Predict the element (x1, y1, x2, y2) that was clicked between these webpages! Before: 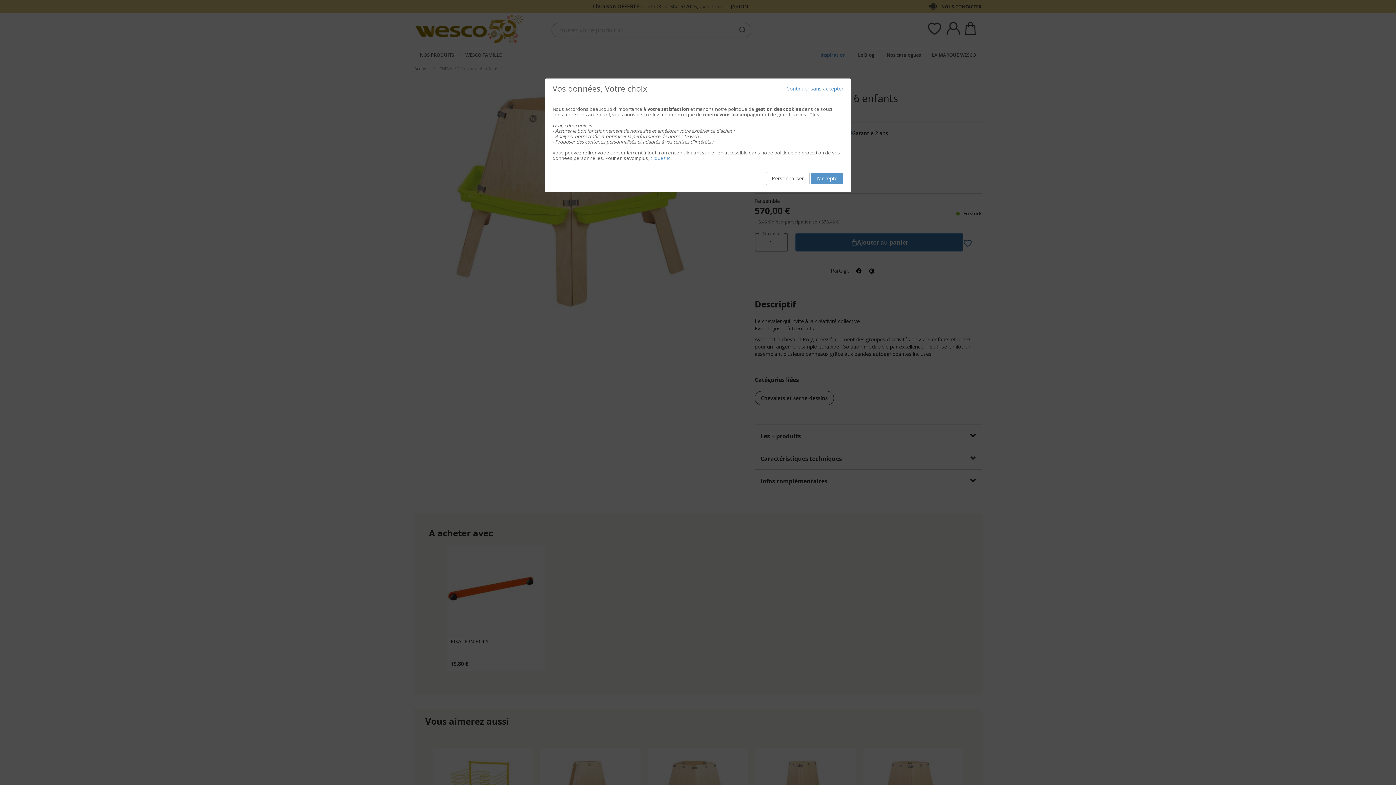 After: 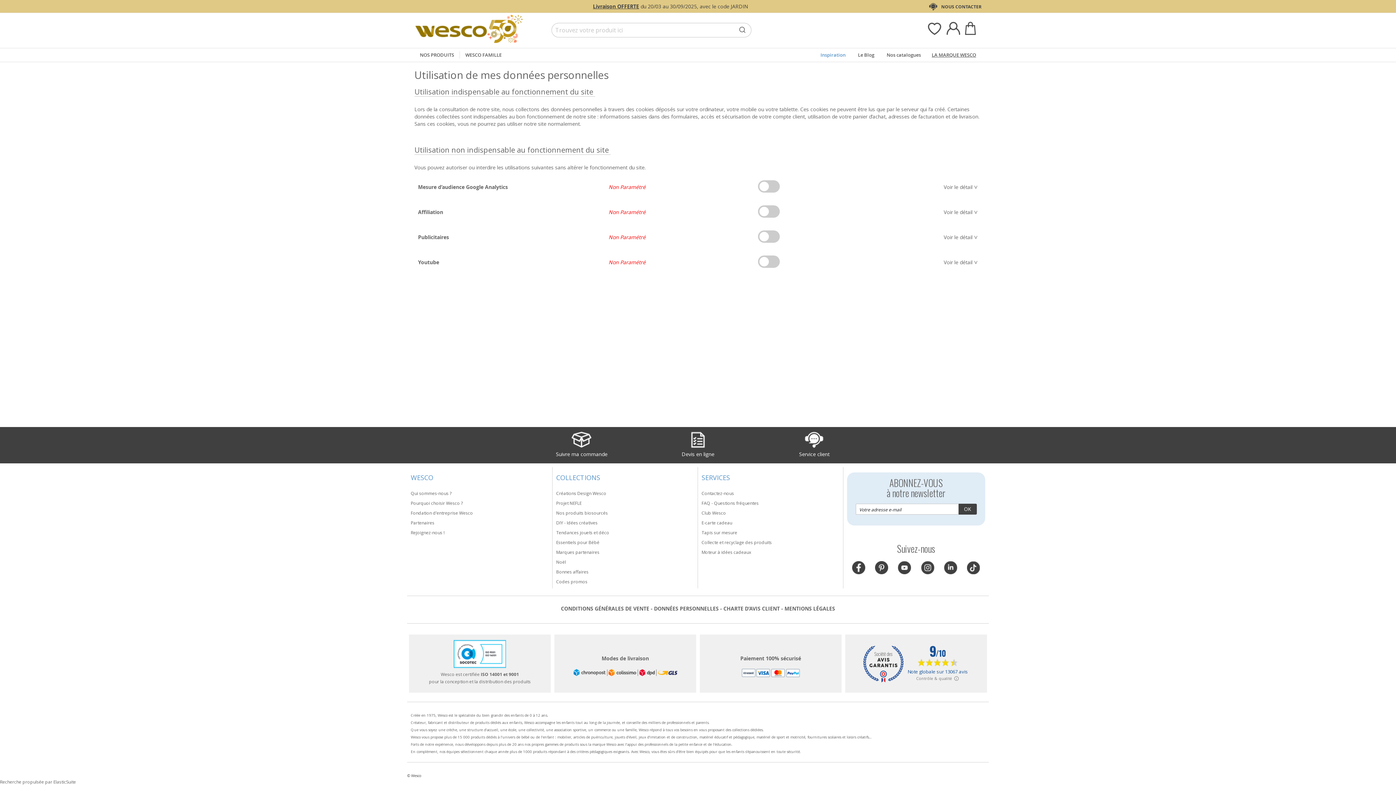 Action: bbox: (650, 154, 671, 161) label: cliquez ici